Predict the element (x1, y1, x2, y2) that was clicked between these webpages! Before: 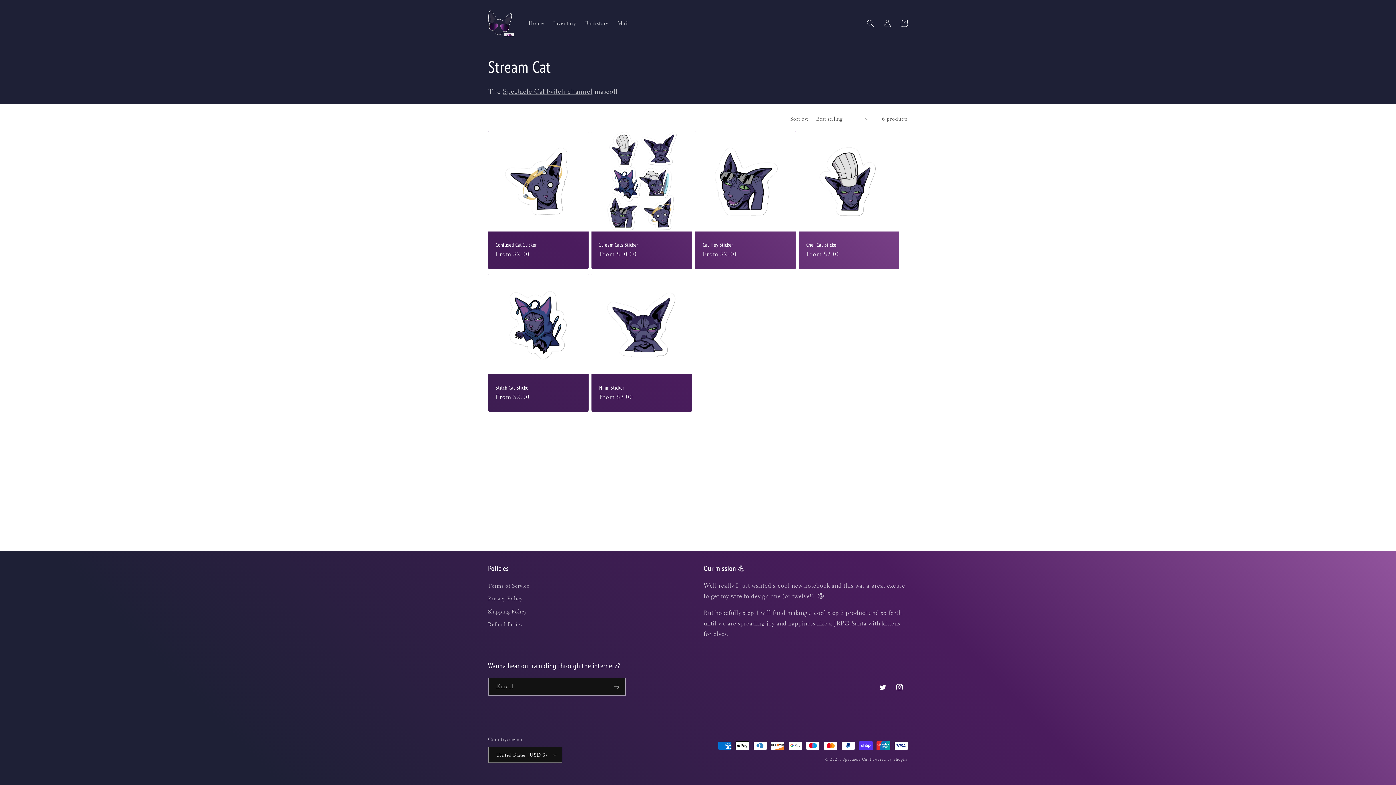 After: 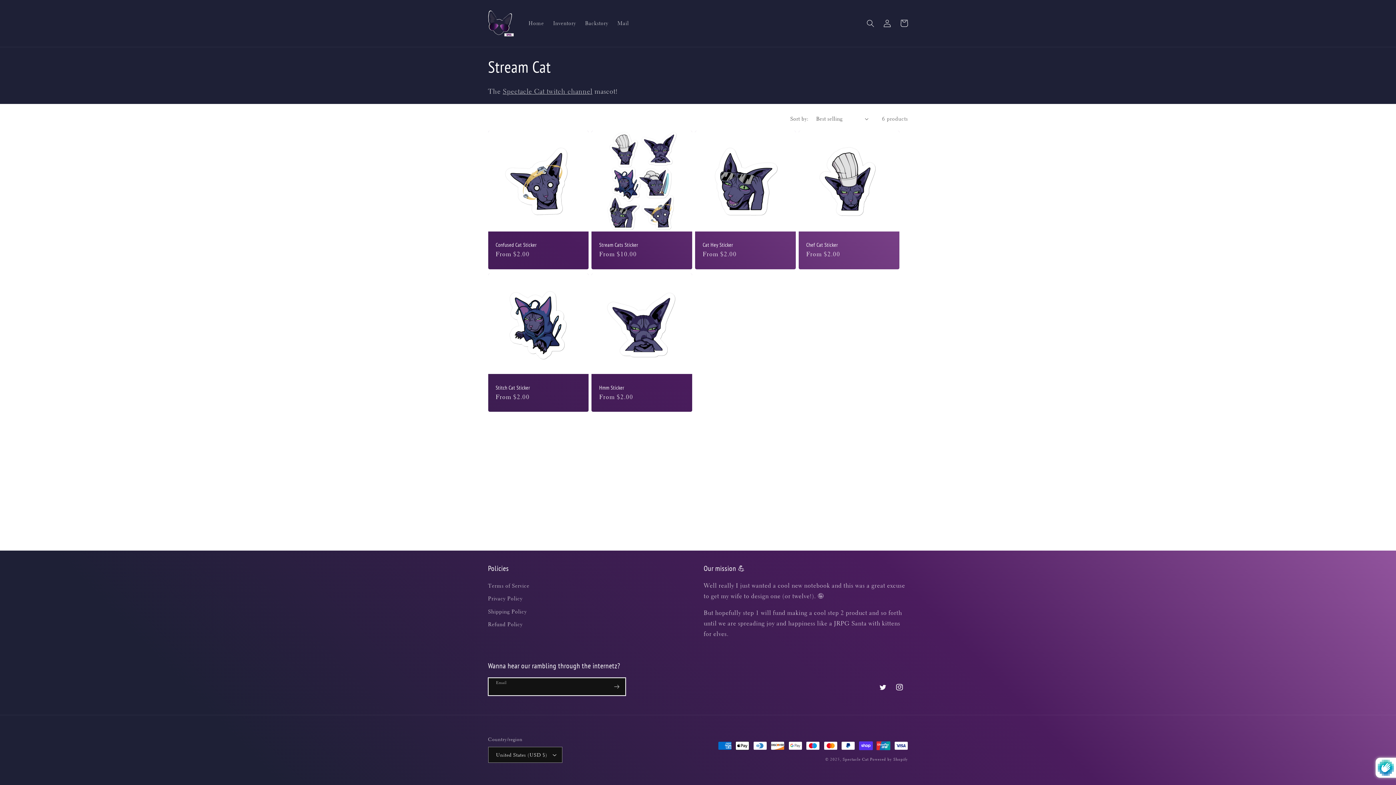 Action: label: Subscribe bbox: (608, 678, 625, 696)